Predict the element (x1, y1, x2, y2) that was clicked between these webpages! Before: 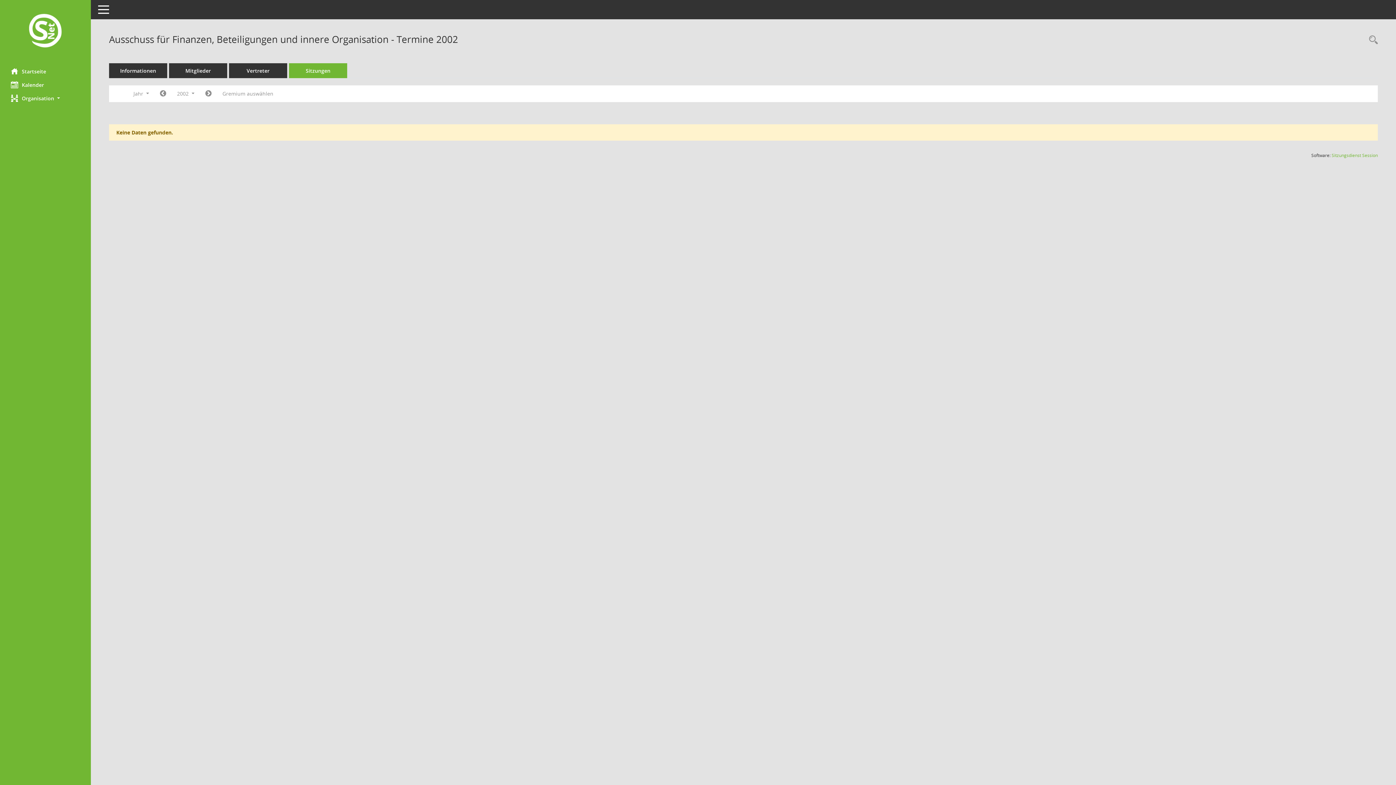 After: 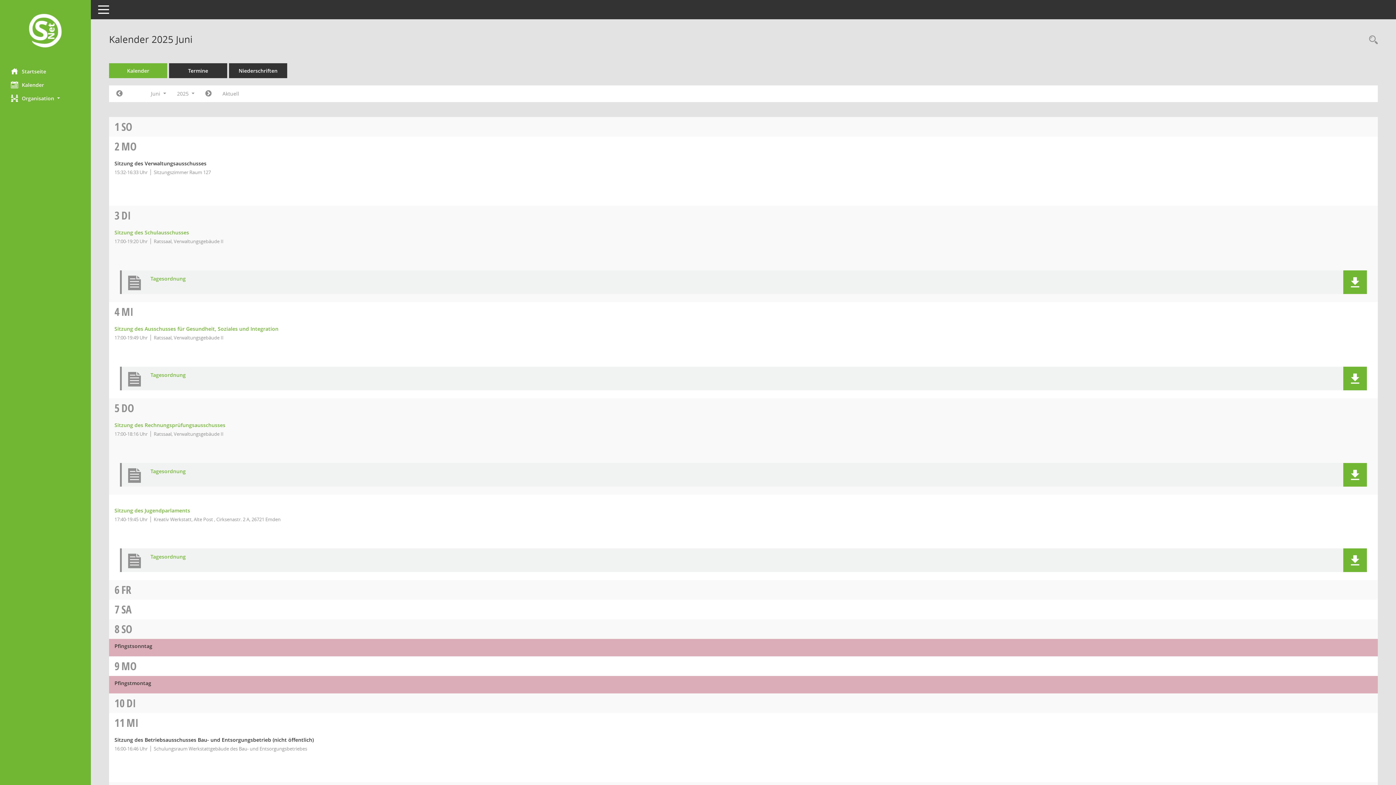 Action: label: Diese Seite enthält eine kalendarische Übersicht der Sitzungstermine für einen Monat. bbox: (0, 78, 90, 91)